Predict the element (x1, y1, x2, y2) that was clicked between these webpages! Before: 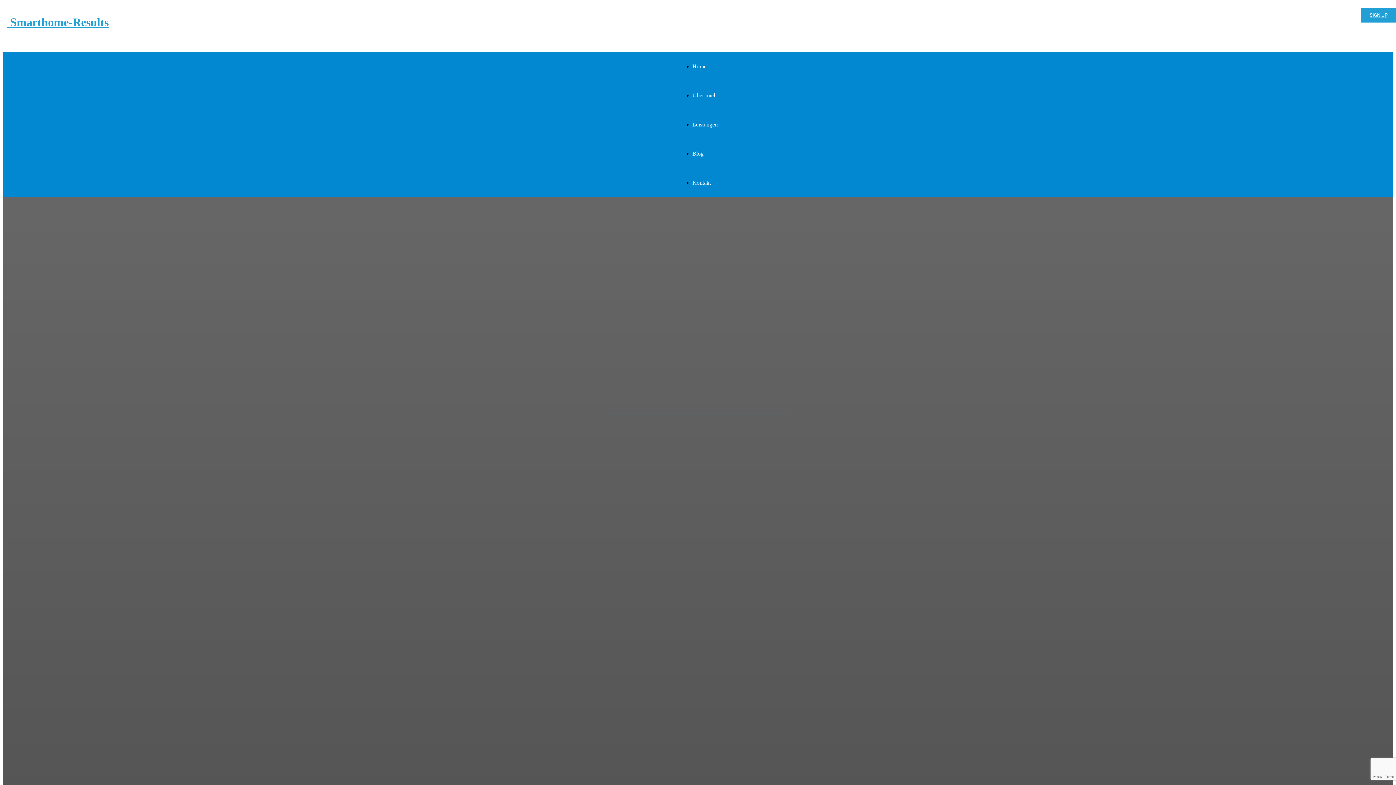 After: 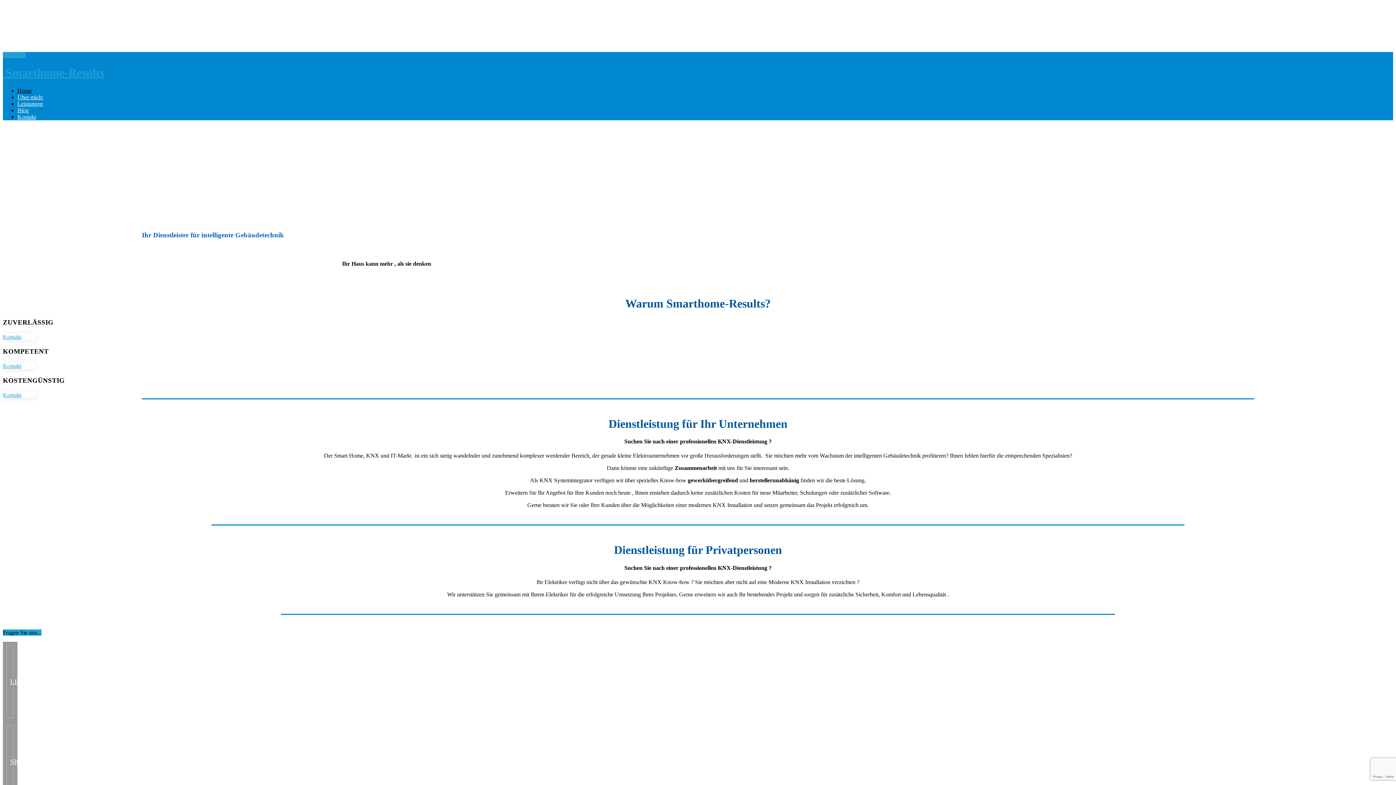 Action: bbox: (692, 63, 706, 69) label: Home